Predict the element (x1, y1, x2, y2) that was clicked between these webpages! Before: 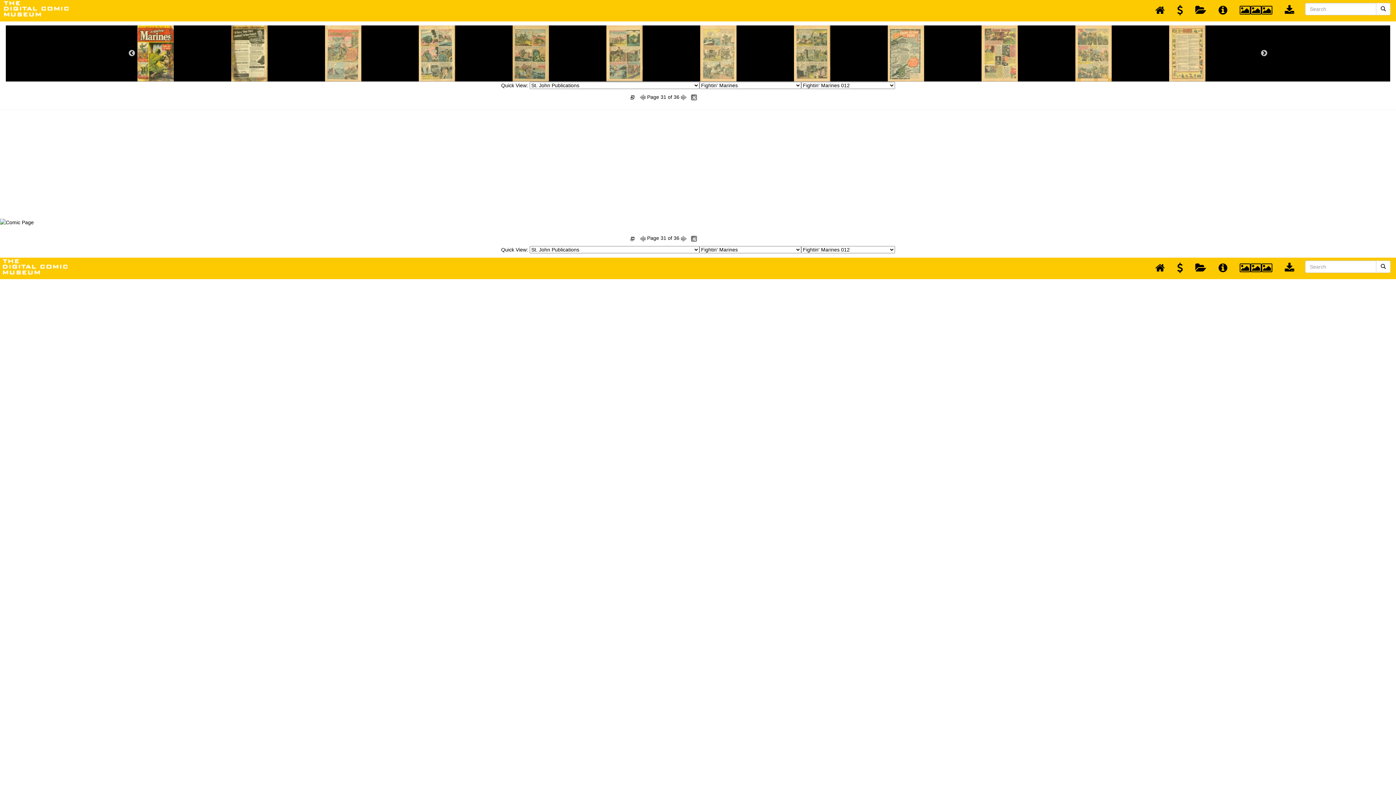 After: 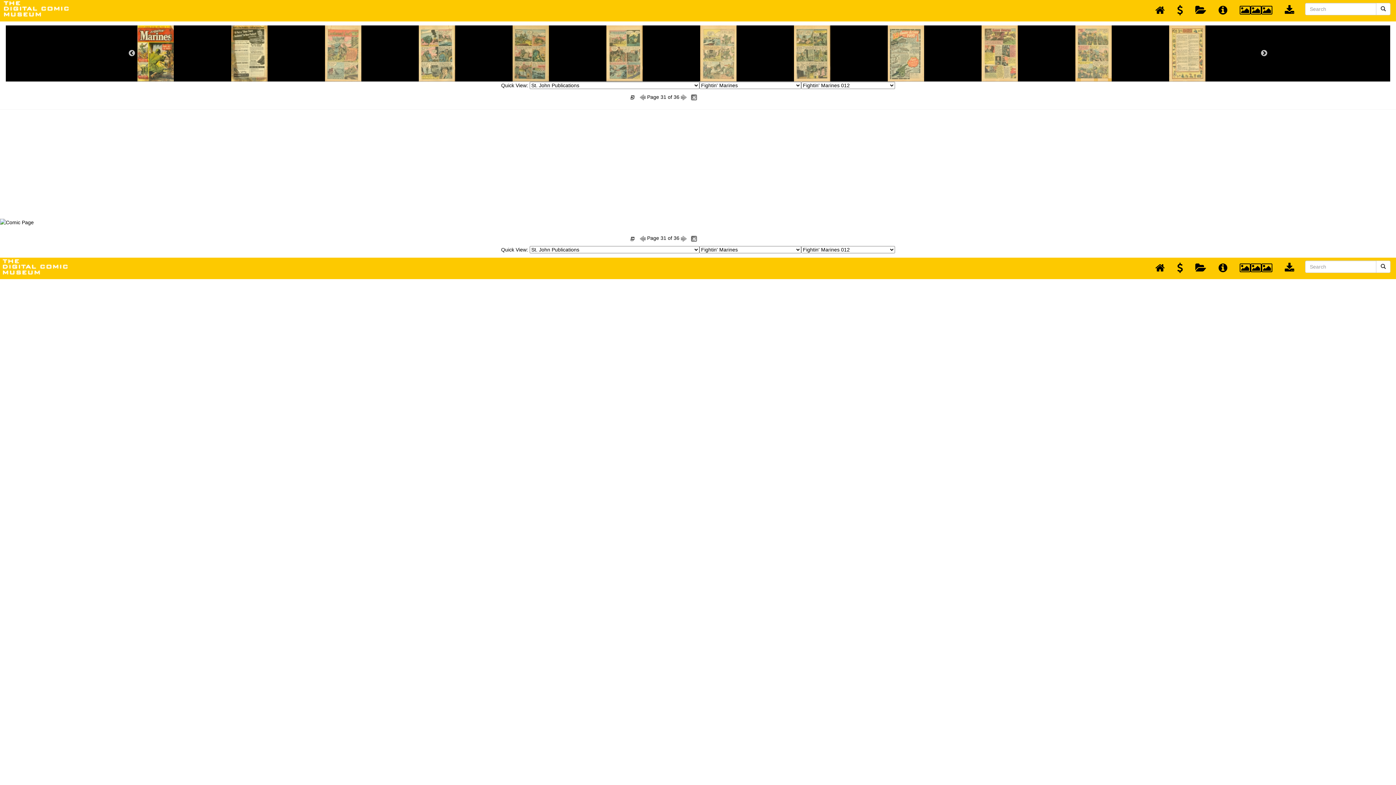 Action: bbox: (691, 235, 697, 241)